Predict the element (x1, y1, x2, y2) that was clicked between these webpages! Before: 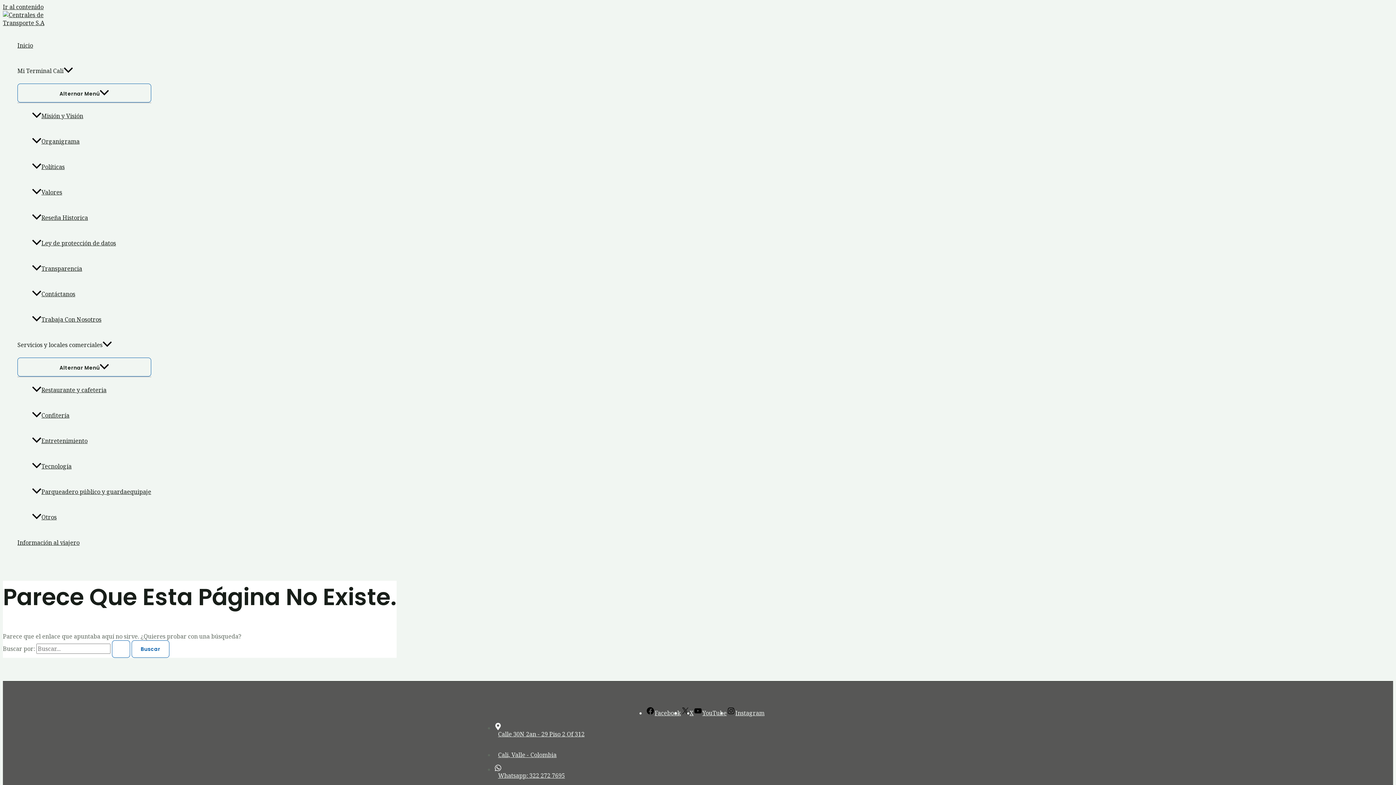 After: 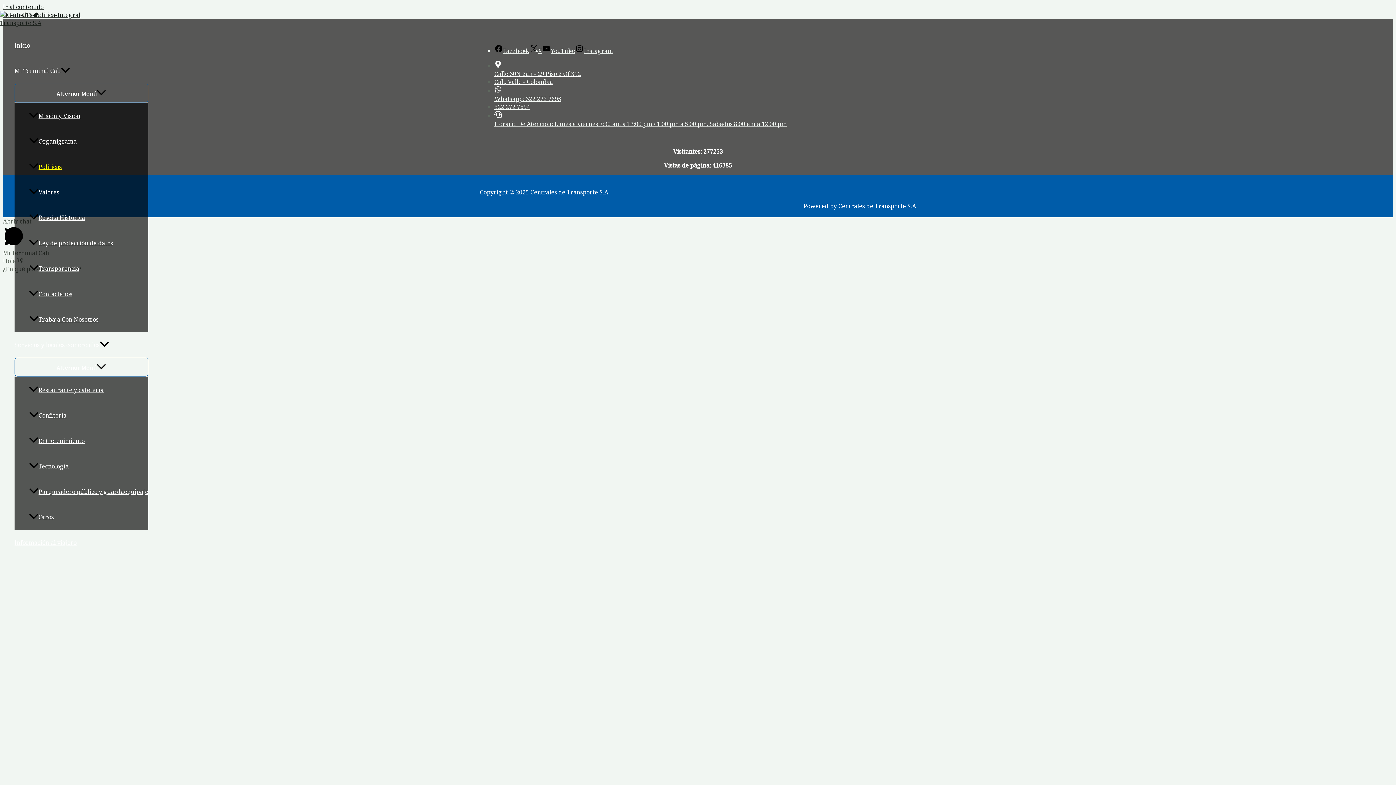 Action: bbox: (32, 154, 151, 179) label: Políticas